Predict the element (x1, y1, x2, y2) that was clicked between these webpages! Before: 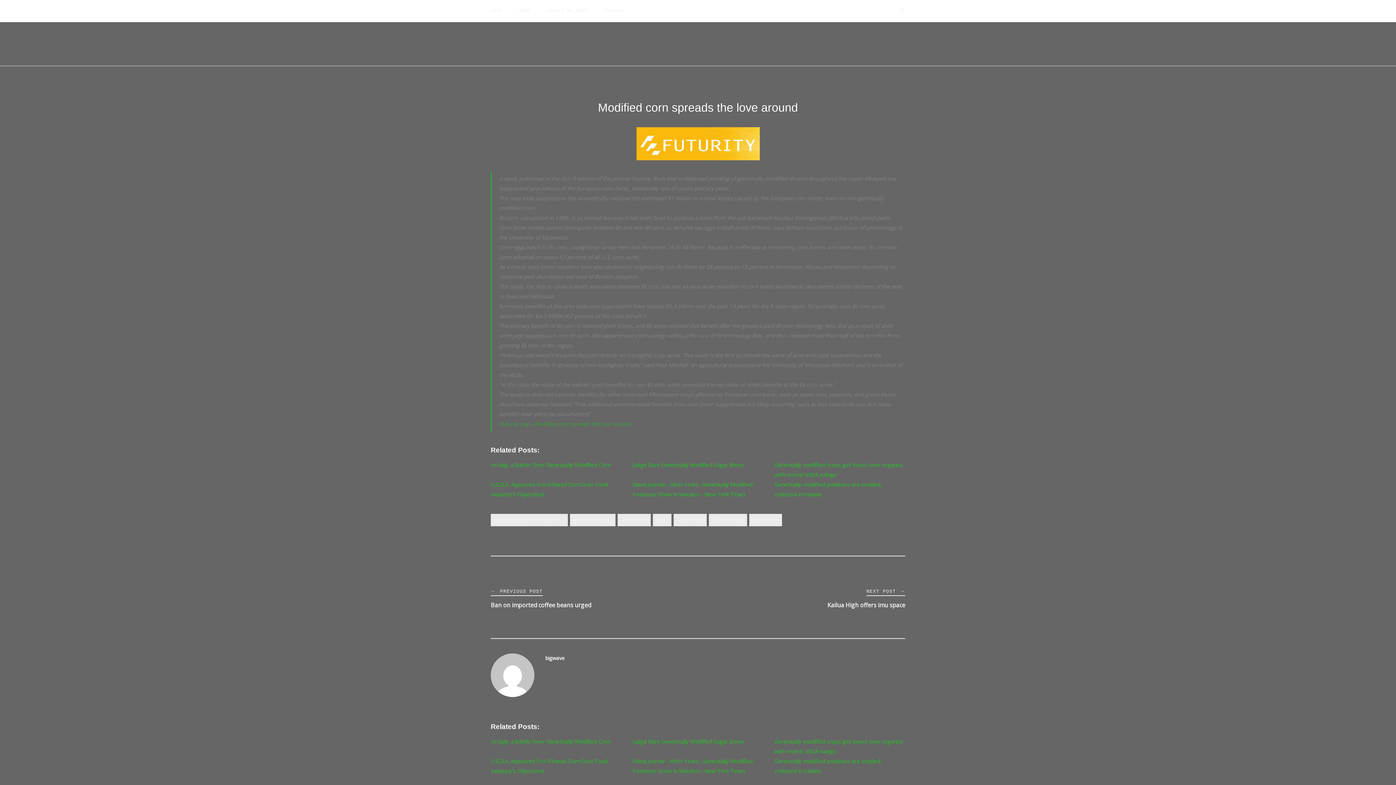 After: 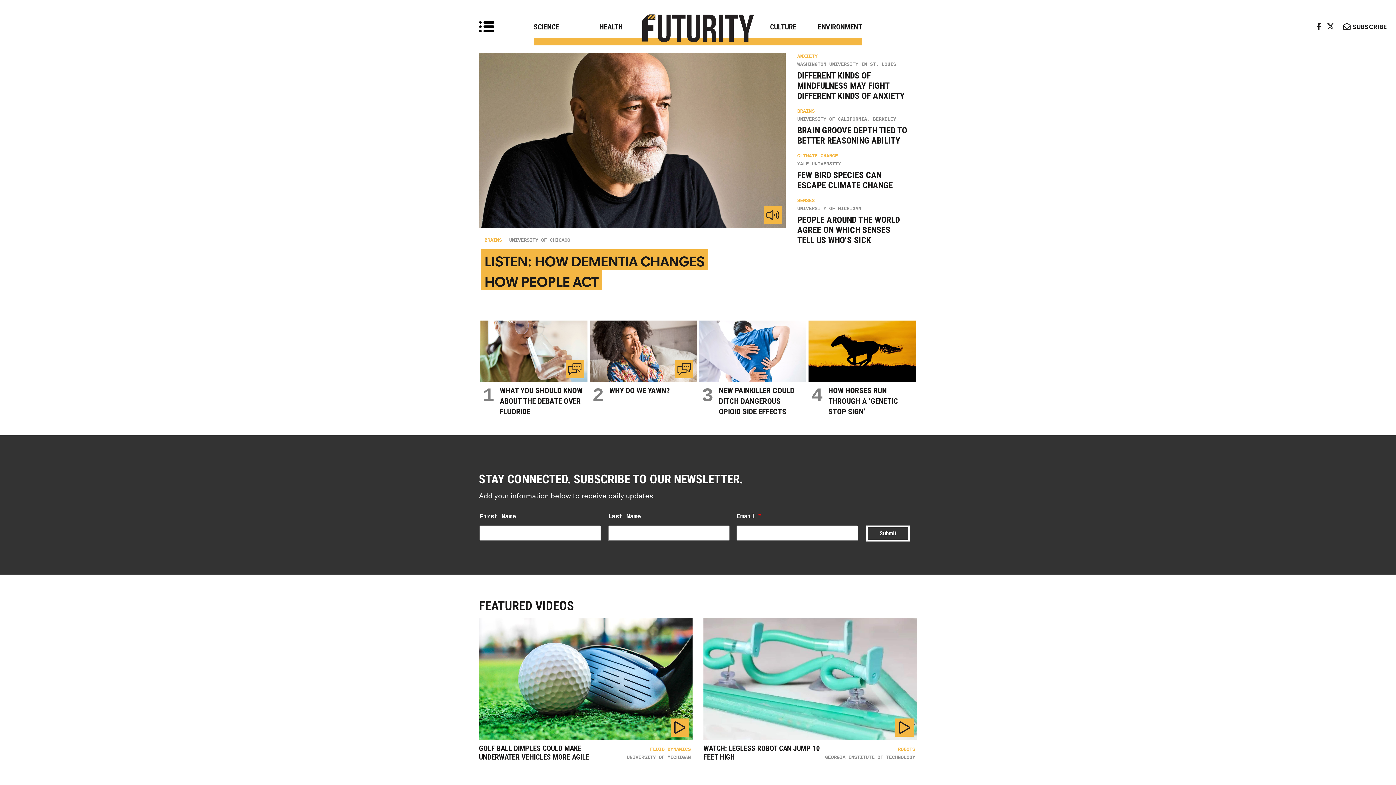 Action: bbox: (490, 127, 905, 160)